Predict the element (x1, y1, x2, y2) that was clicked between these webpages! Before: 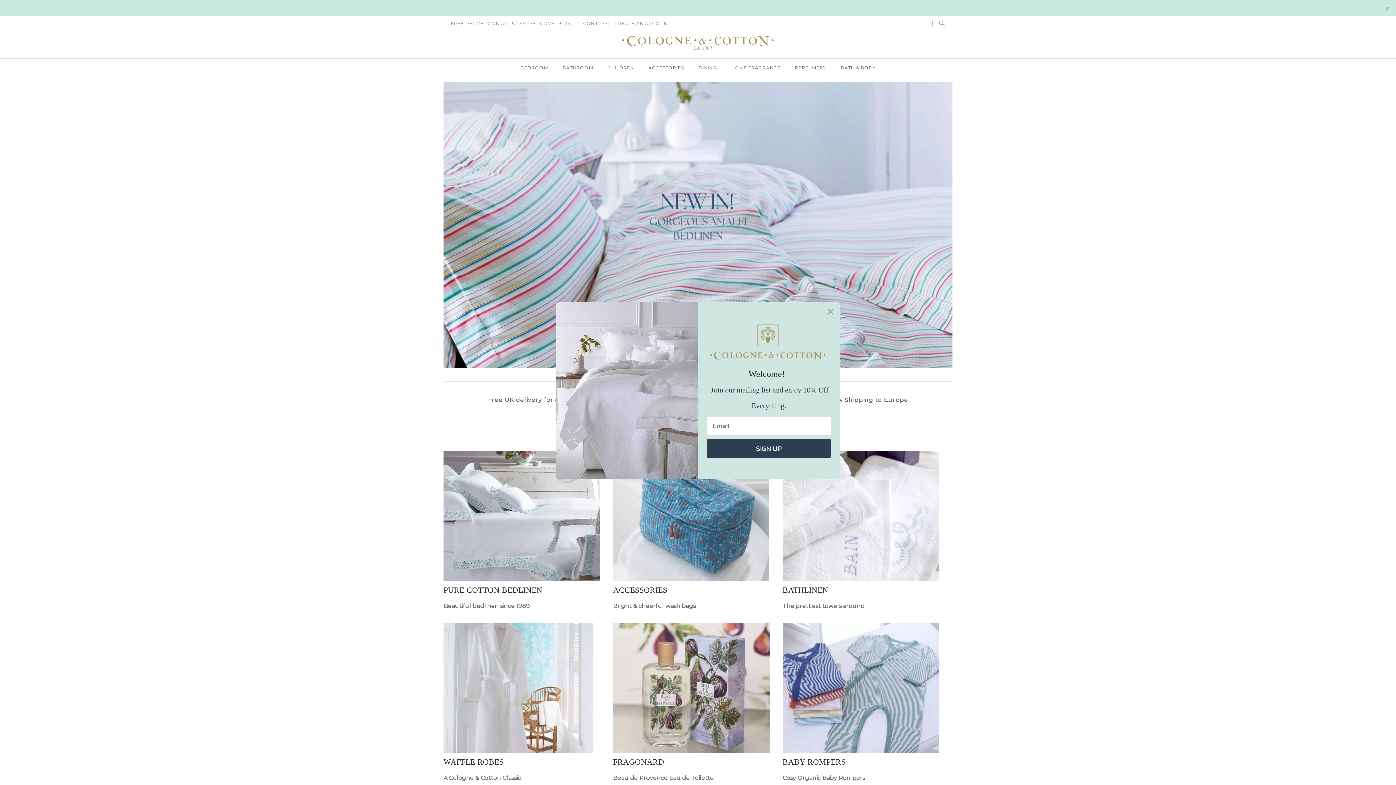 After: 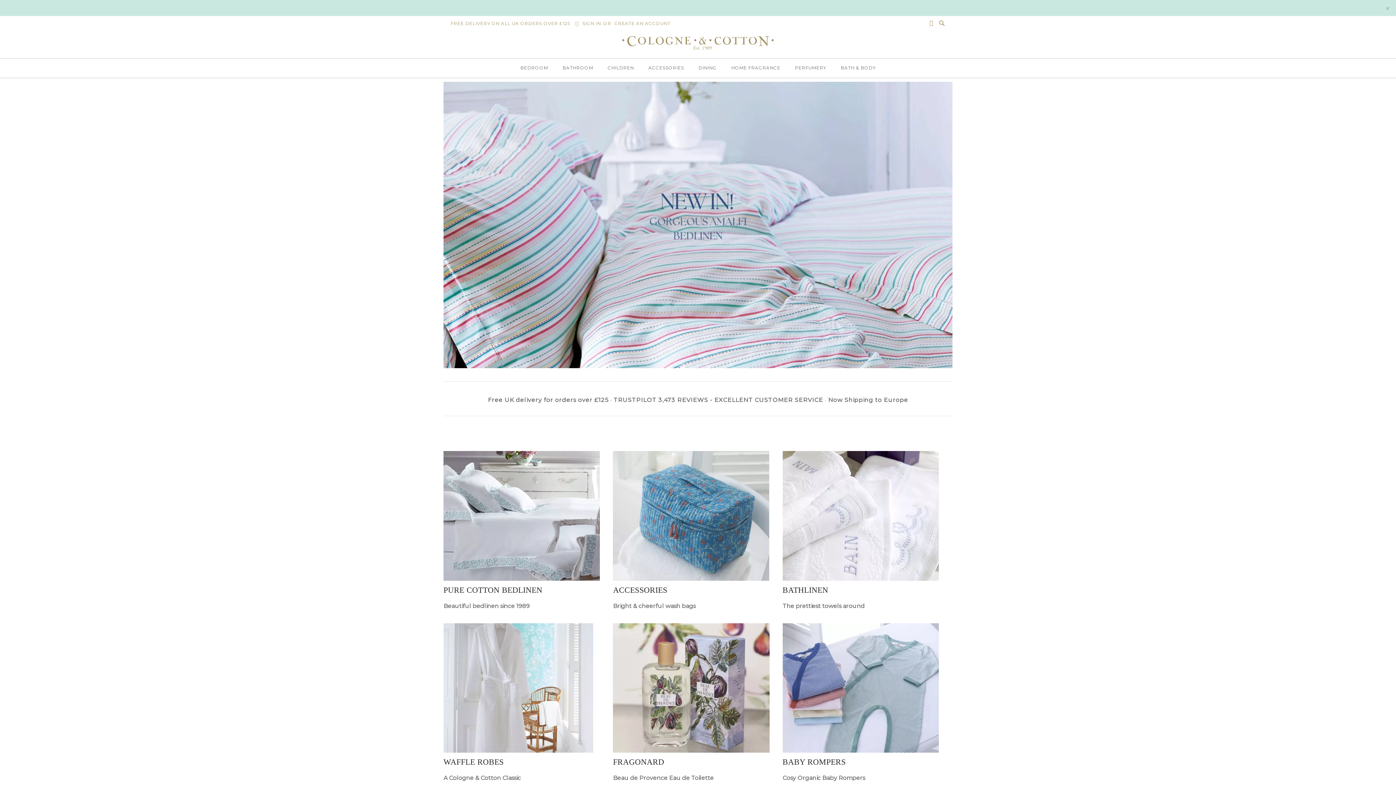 Action: label: Close dialog bbox: (824, 305, 837, 318)